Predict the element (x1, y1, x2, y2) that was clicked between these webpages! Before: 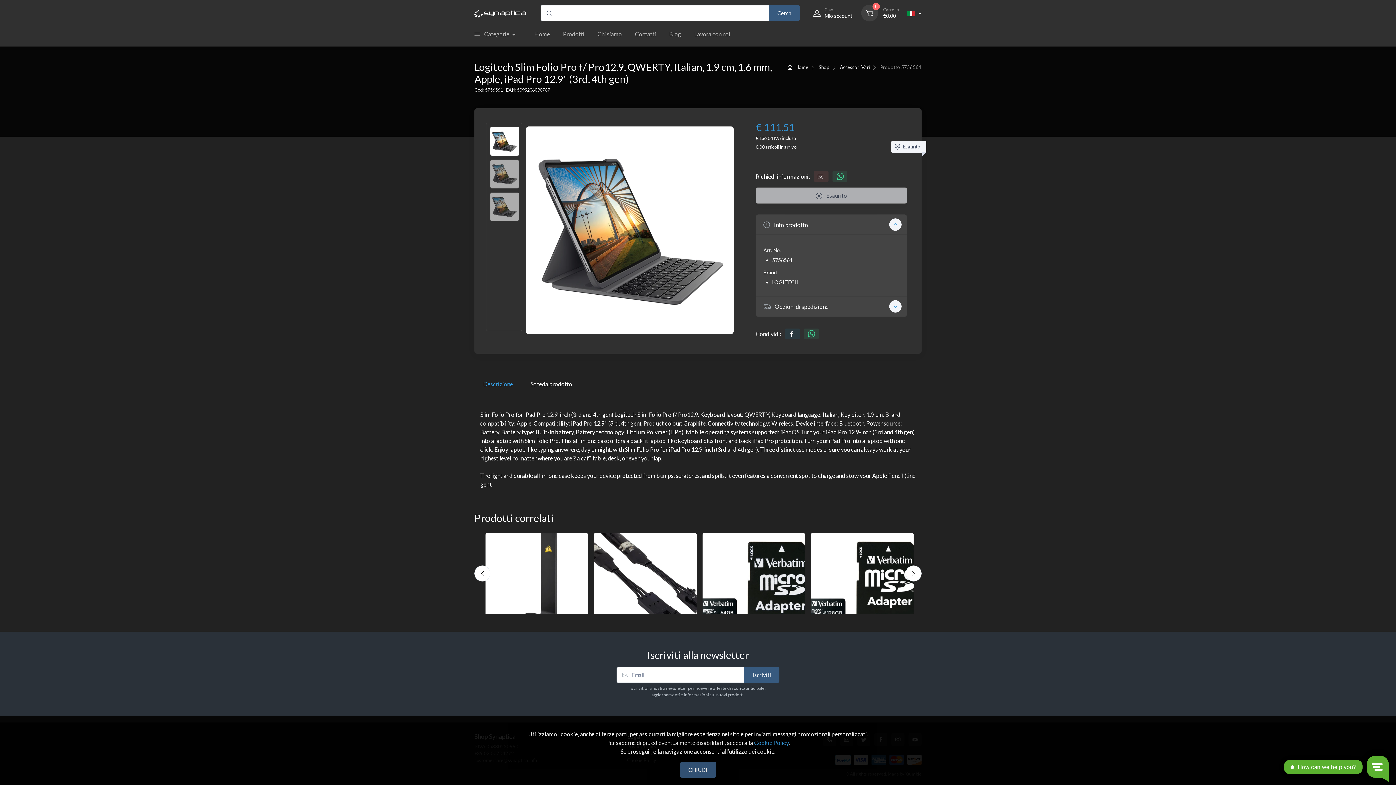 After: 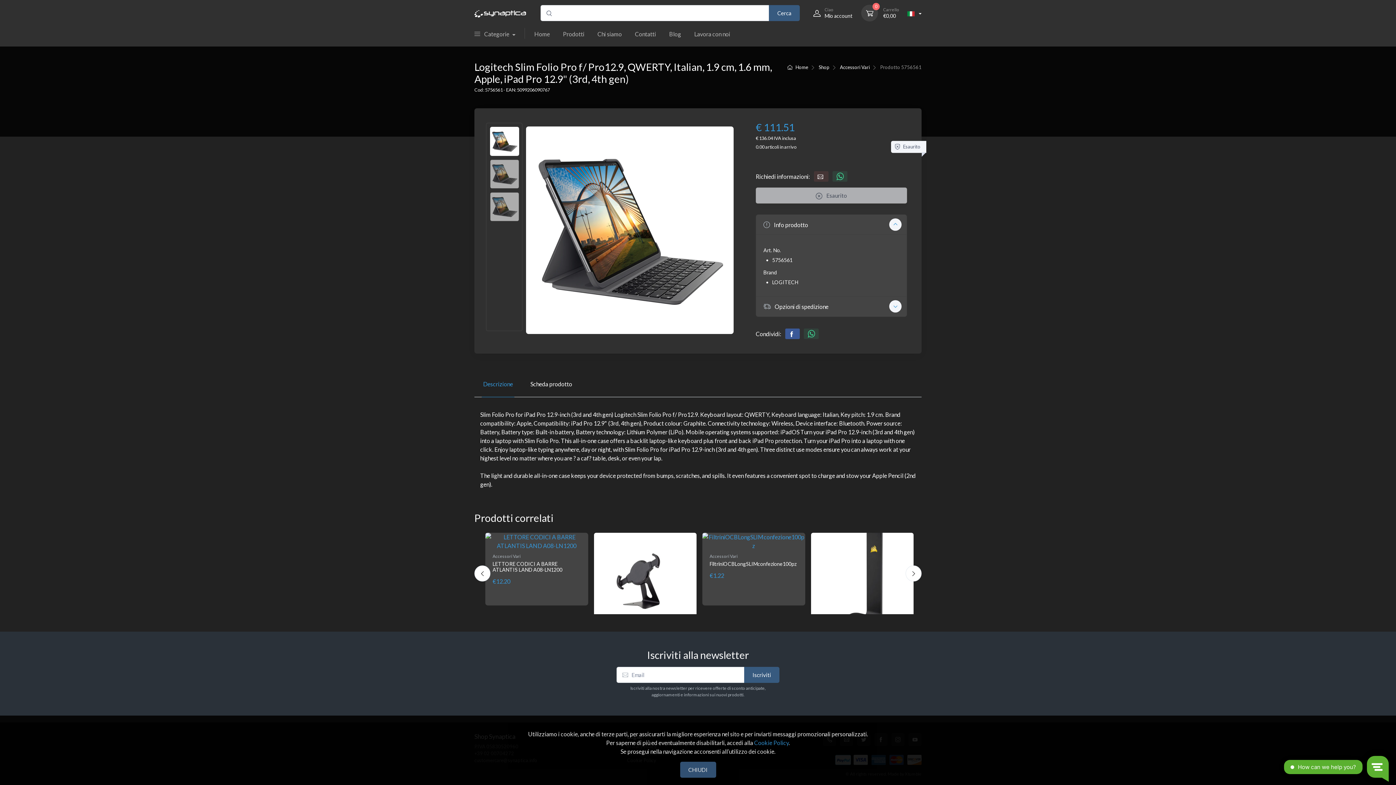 Action: bbox: (785, 328, 799, 339)